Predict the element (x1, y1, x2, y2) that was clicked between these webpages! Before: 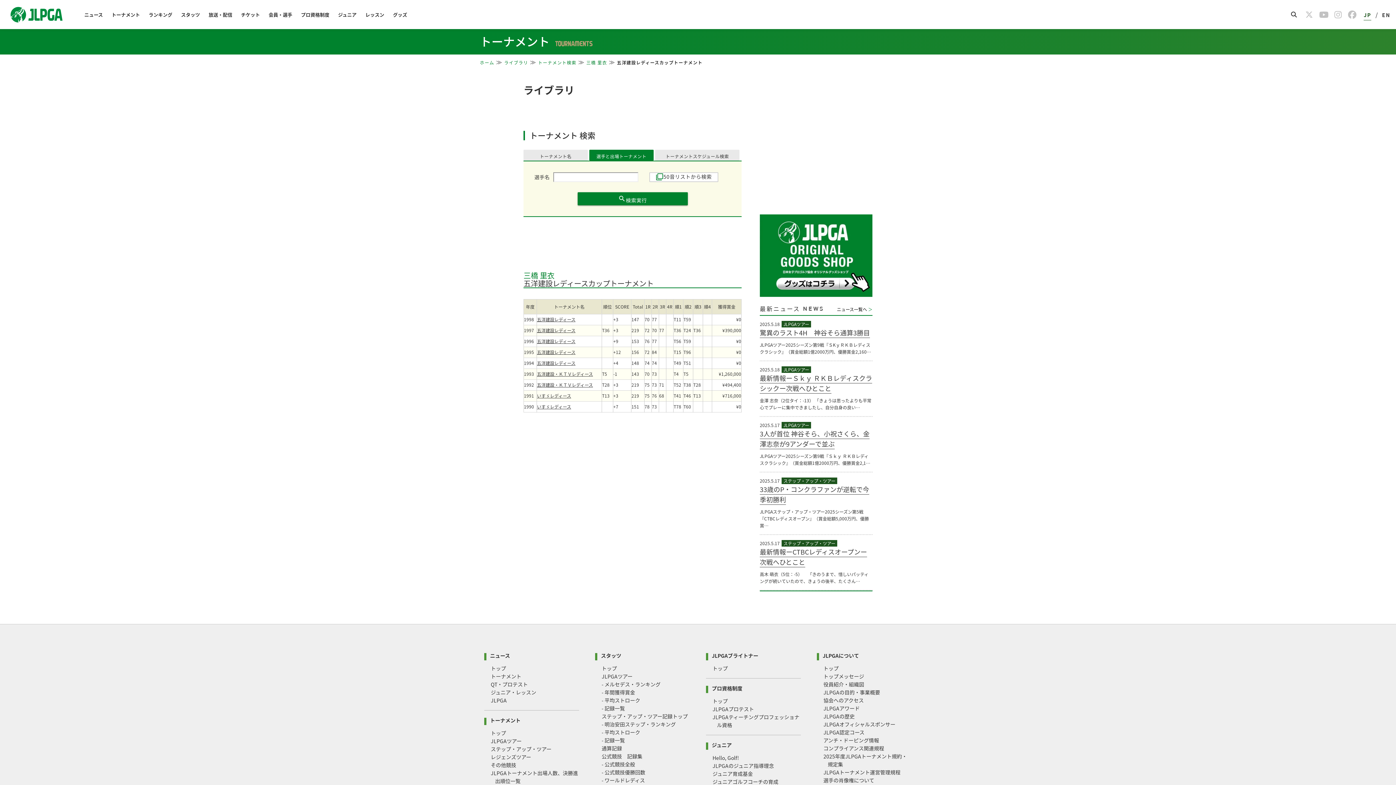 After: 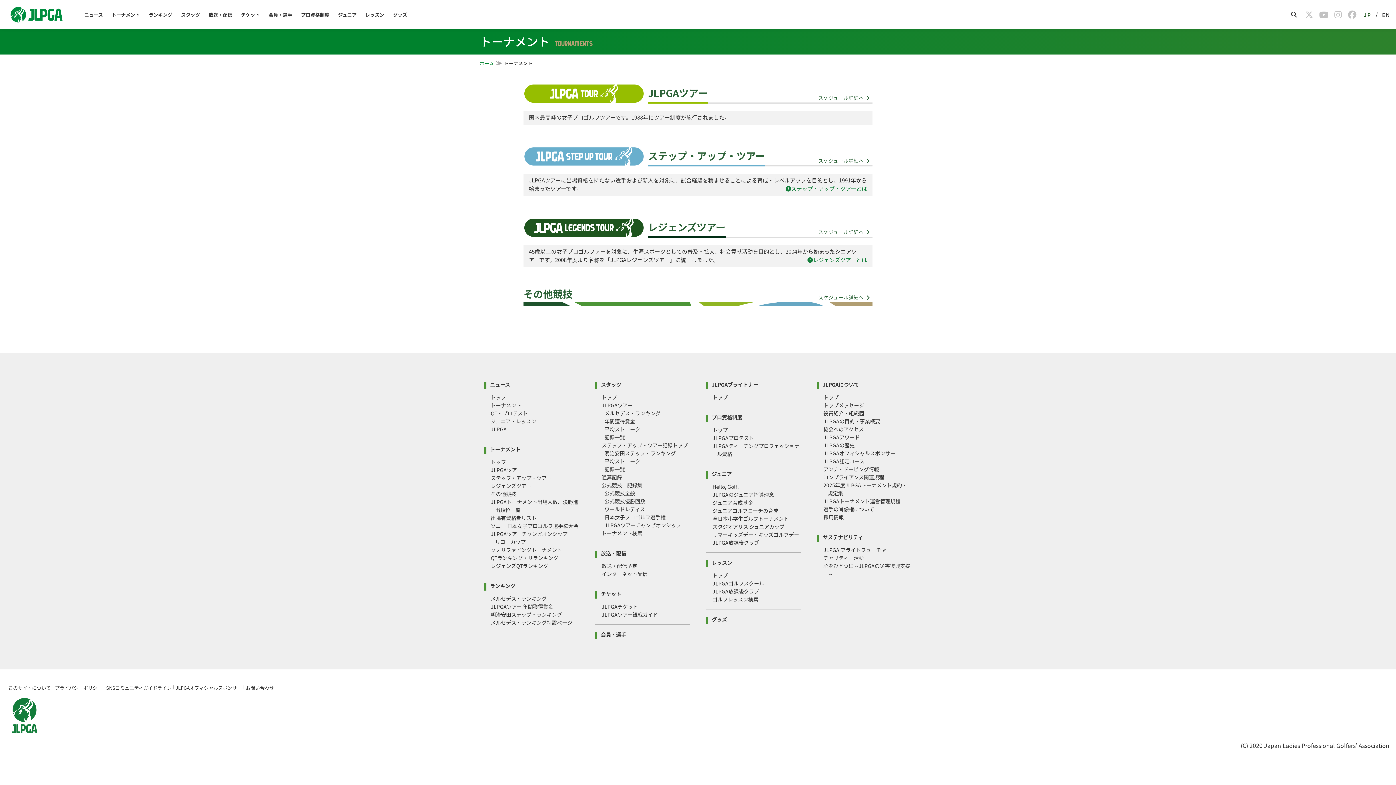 Action: bbox: (107, 0, 144, 29) label: トーナメント